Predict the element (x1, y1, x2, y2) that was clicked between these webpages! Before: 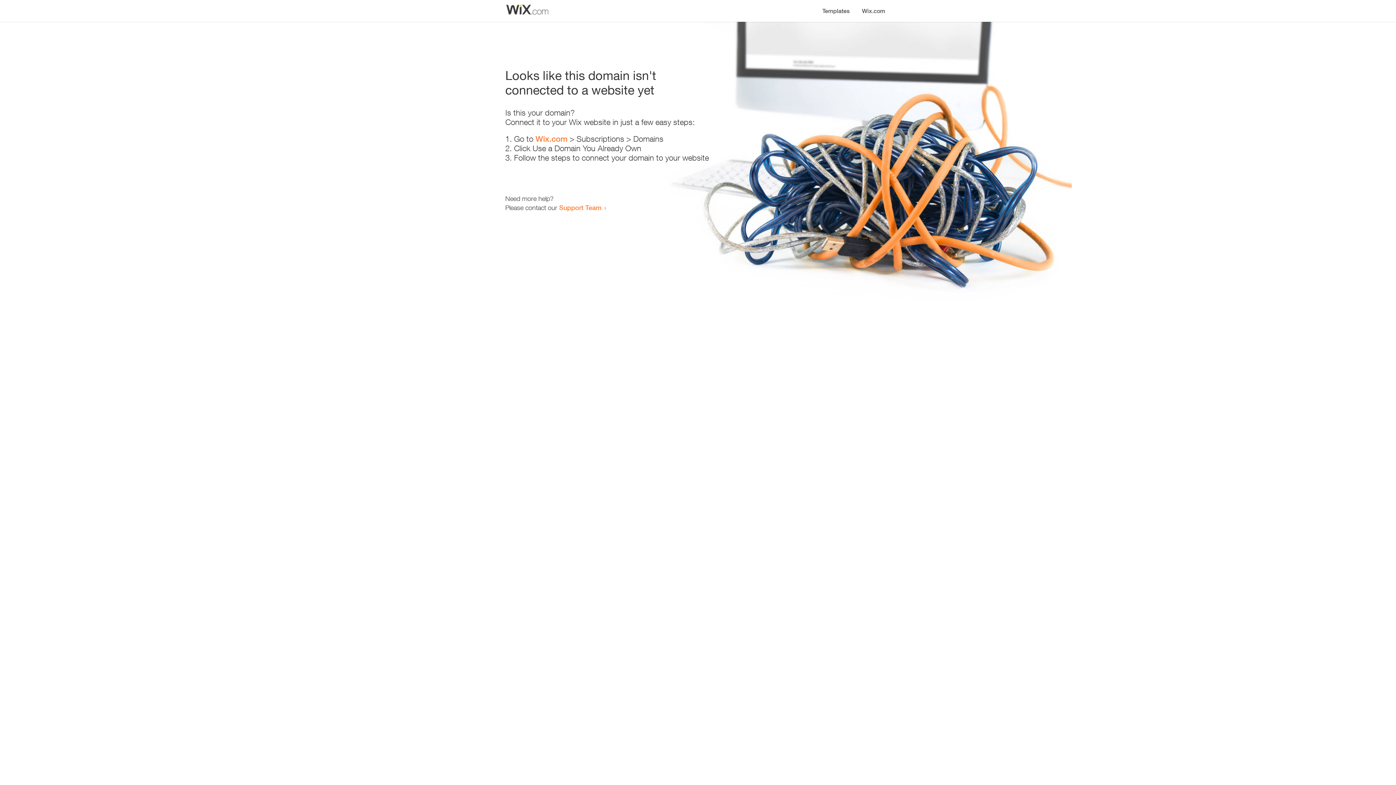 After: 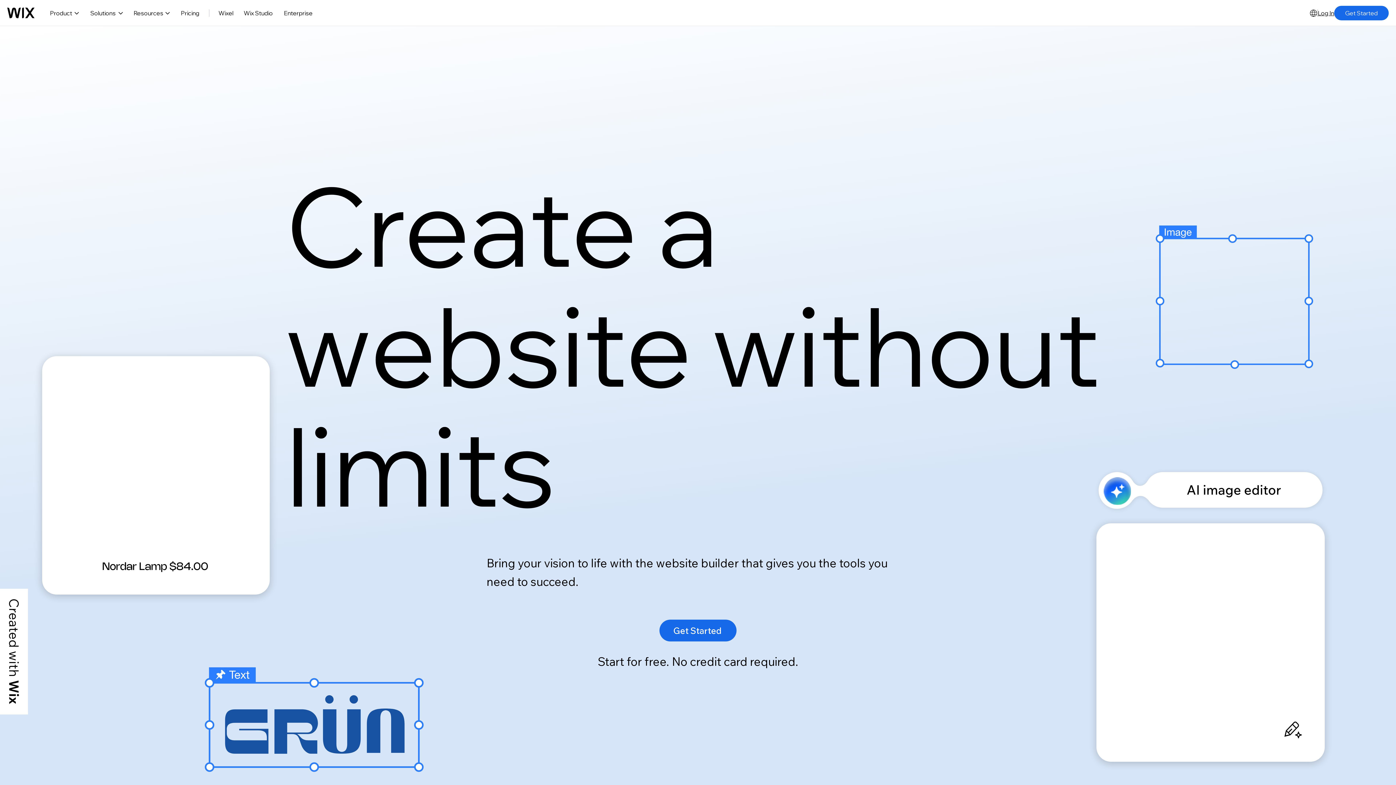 Action: bbox: (535, 134, 567, 143) label: Wix.com